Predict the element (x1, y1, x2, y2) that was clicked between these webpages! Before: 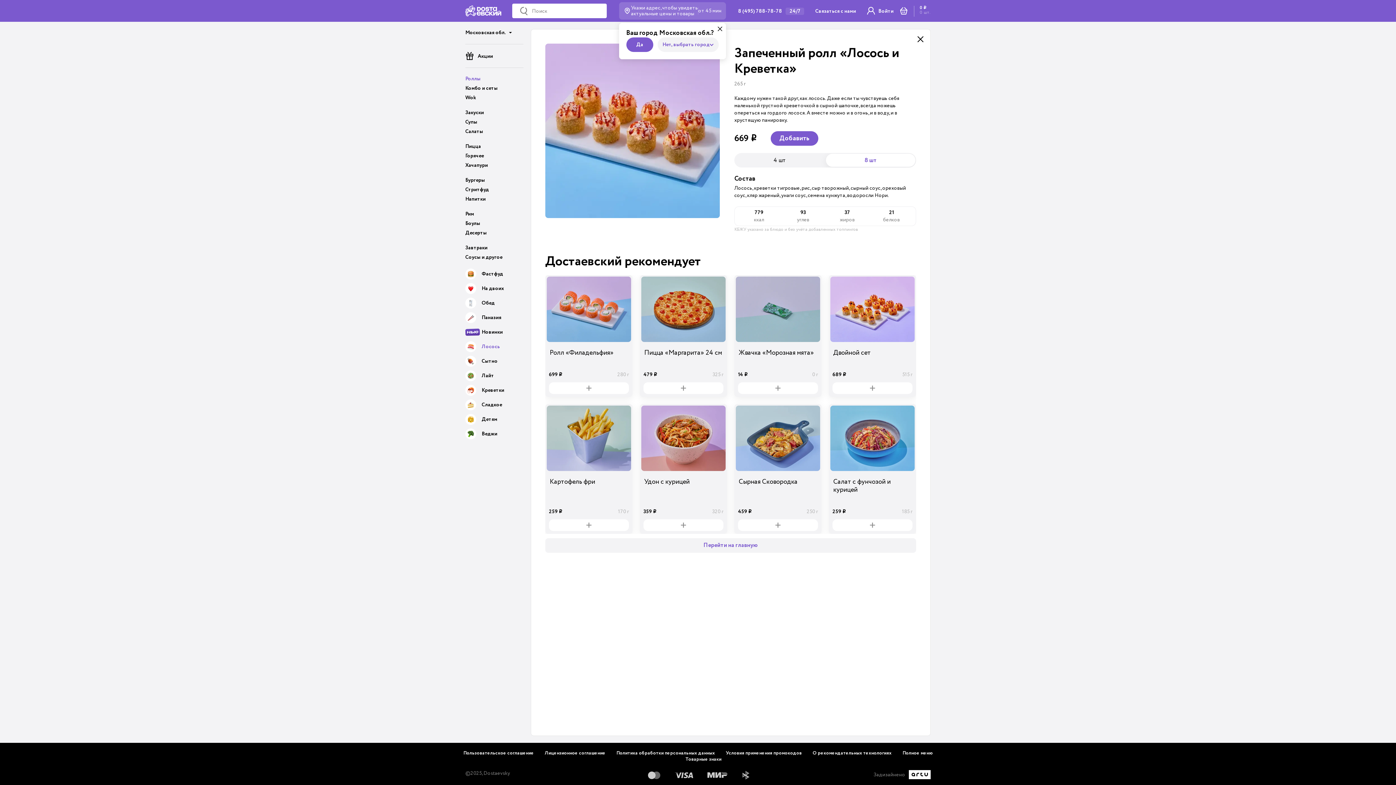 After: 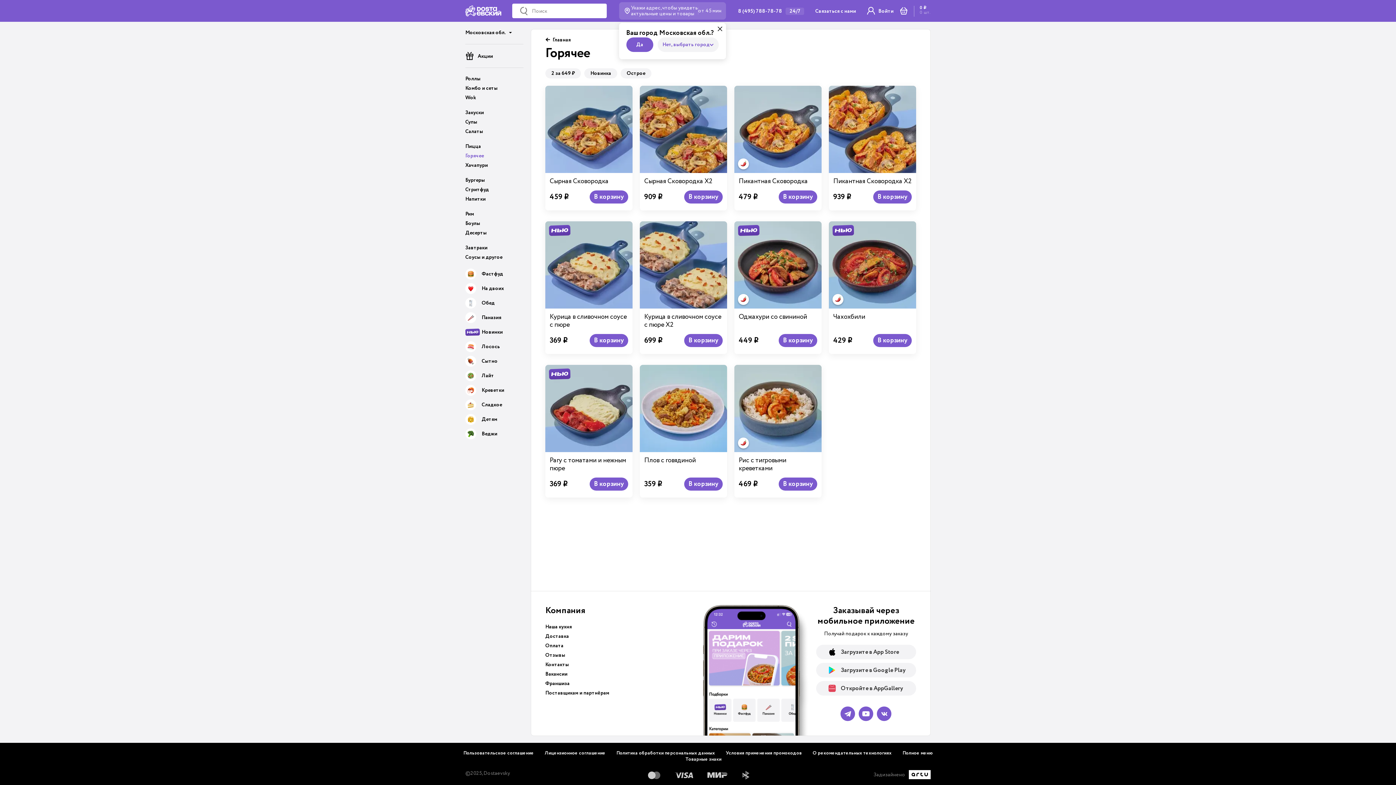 Action: label: Горячее bbox: (465, 151, 523, 160)